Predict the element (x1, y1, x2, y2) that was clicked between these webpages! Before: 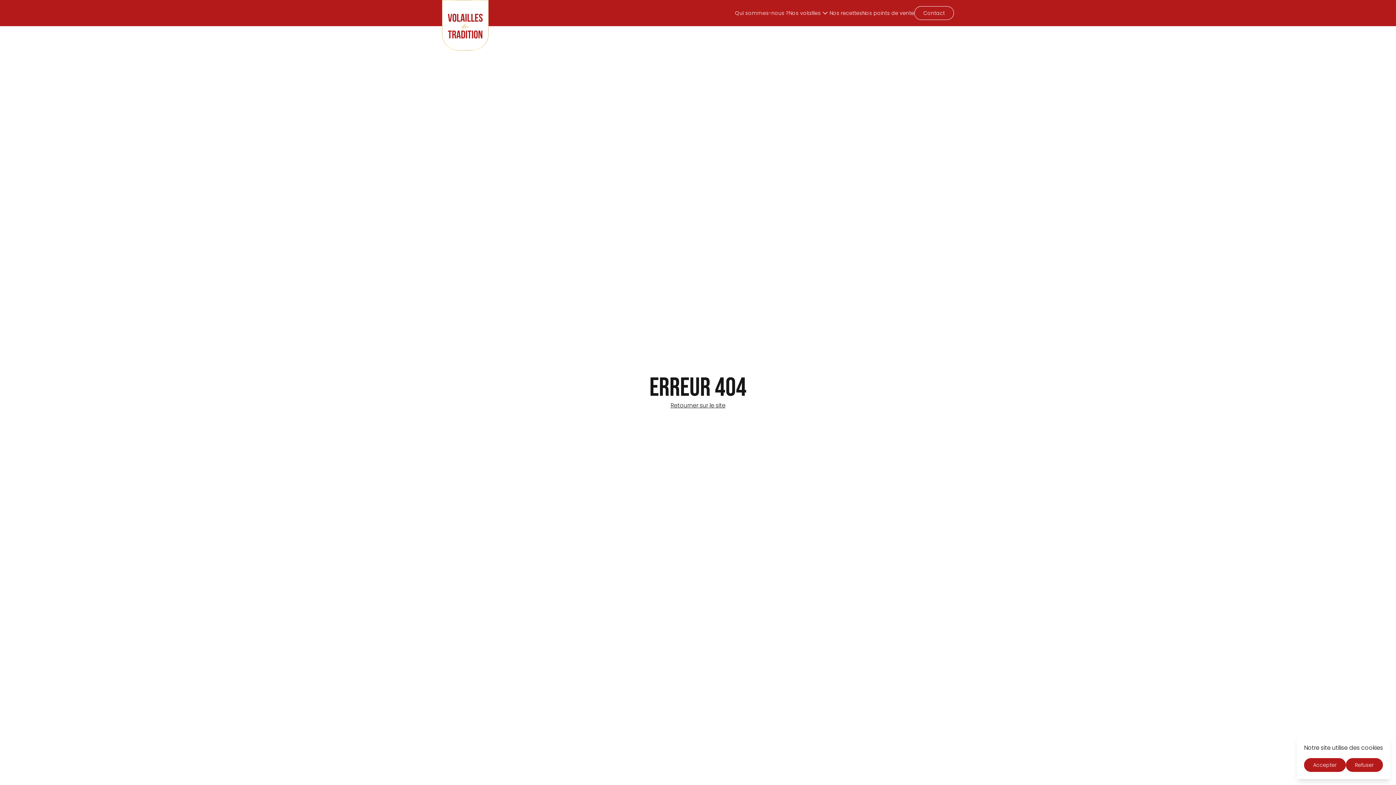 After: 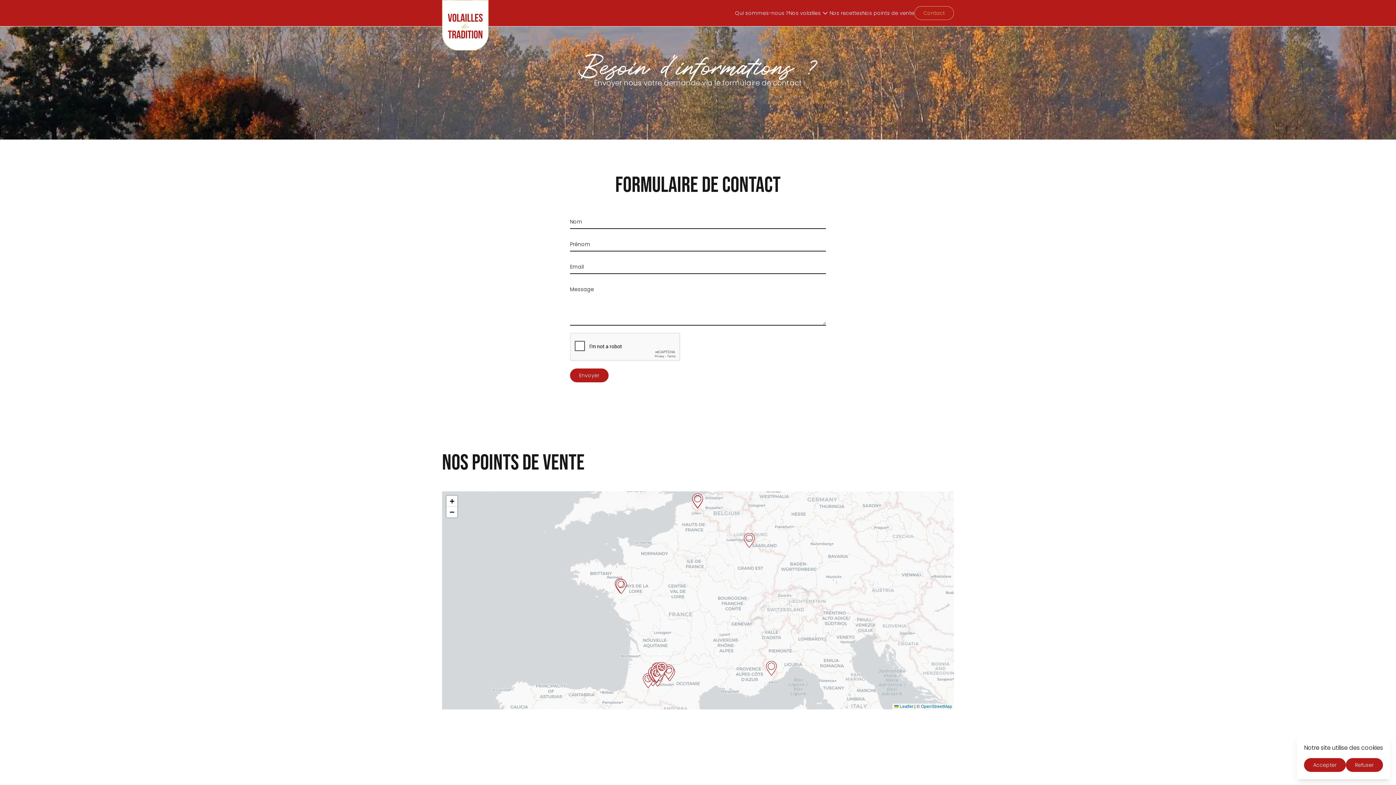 Action: label: Contact bbox: (914, 6, 954, 20)